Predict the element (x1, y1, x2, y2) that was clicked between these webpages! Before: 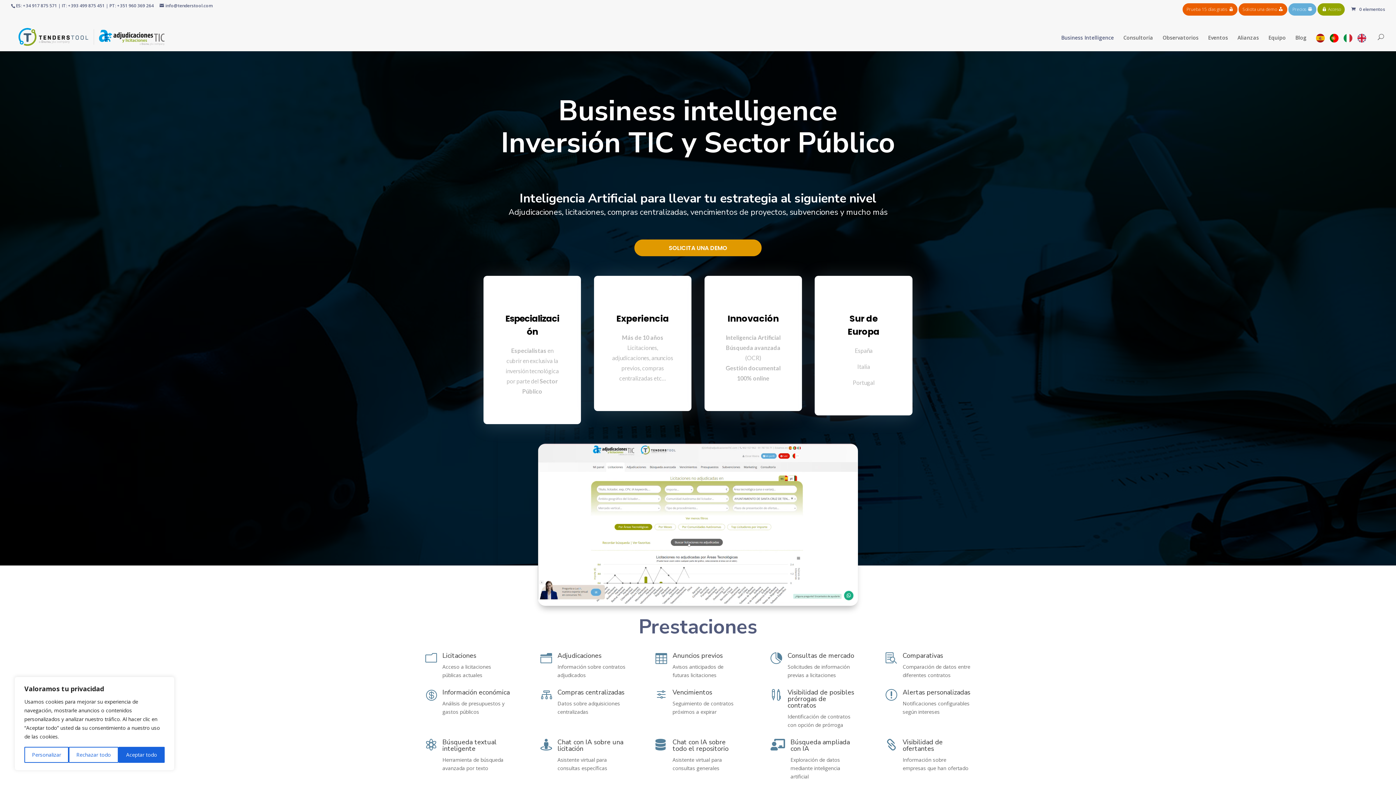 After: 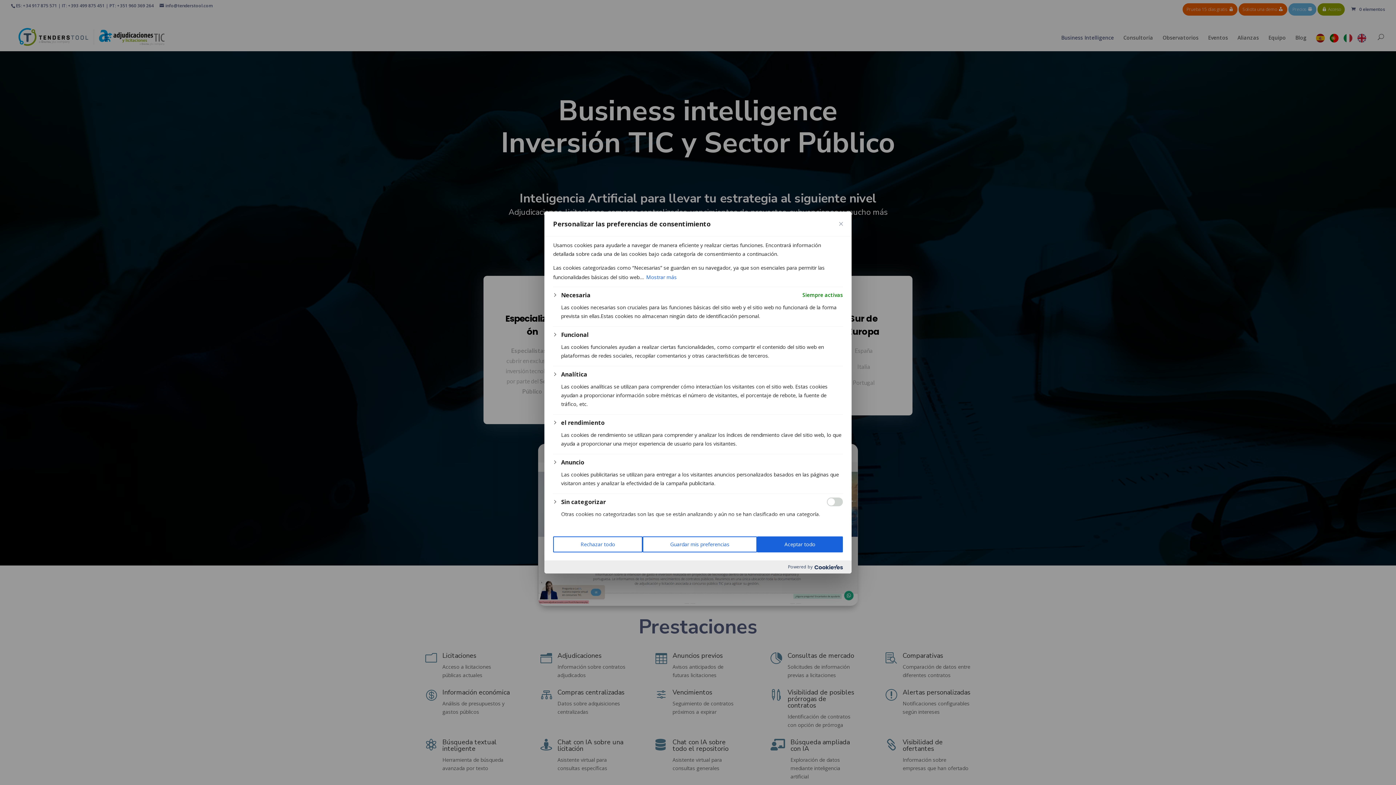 Action: label: Personalizar bbox: (24, 747, 68, 763)